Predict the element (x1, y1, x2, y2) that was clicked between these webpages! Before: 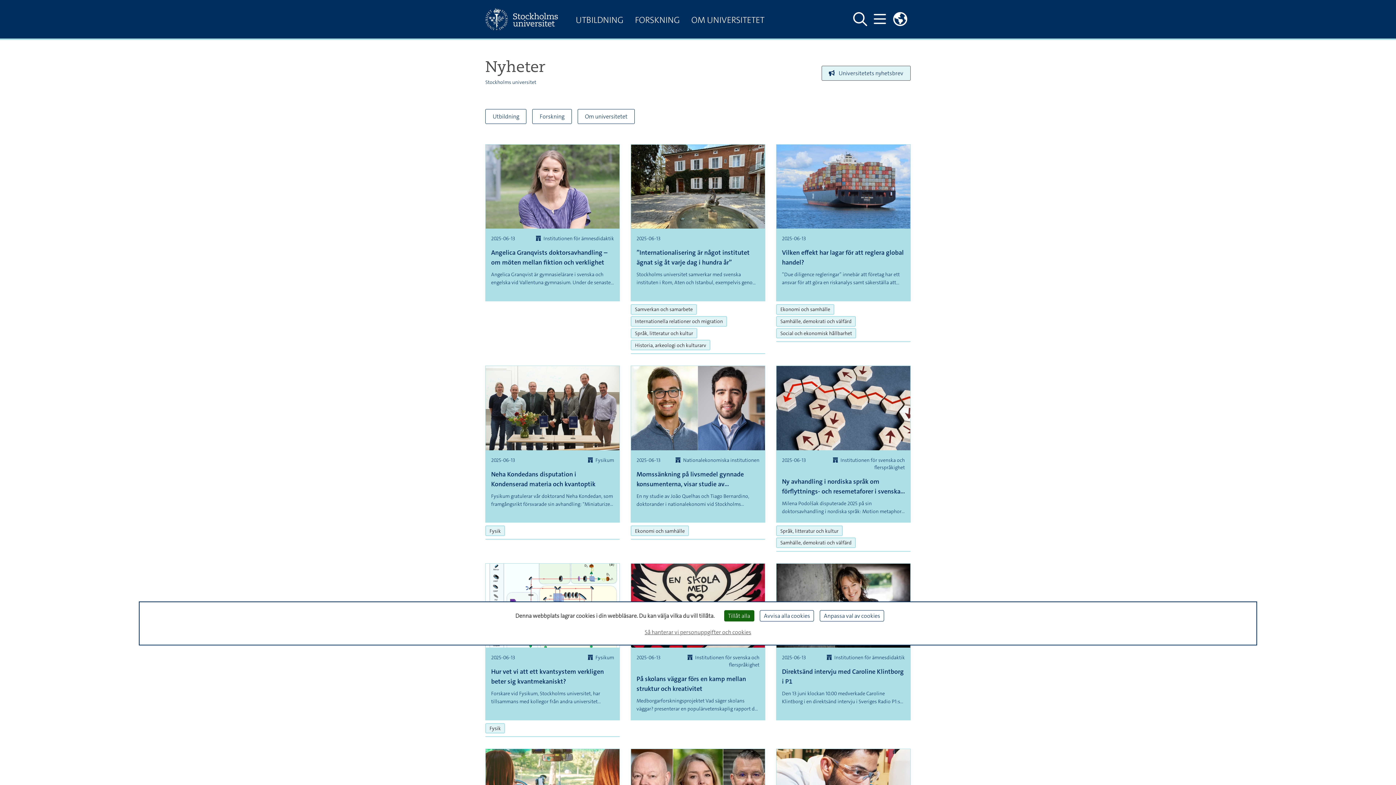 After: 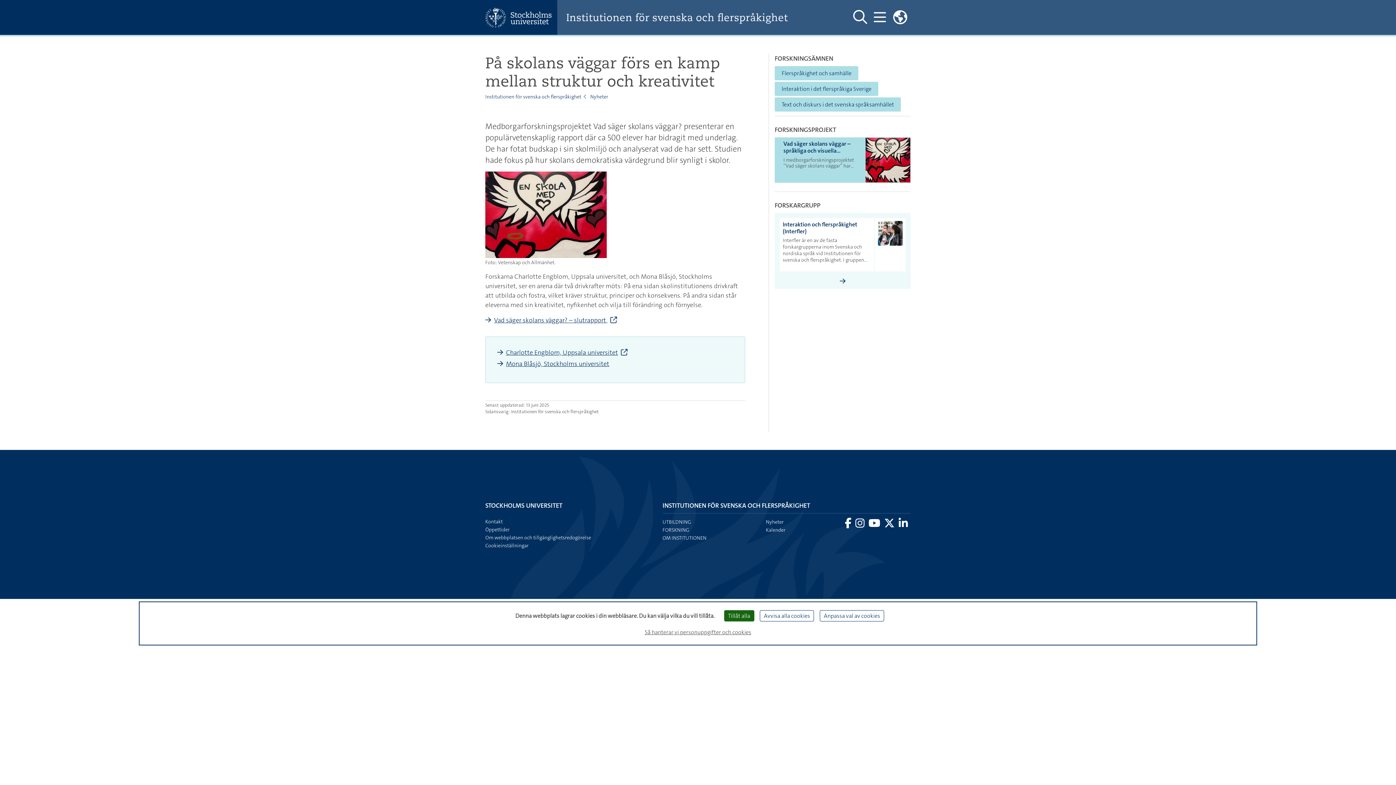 Action: label: På skolans väggar förs en kamp mellan struktur och kreativitet bbox: (636, 674, 759, 694)